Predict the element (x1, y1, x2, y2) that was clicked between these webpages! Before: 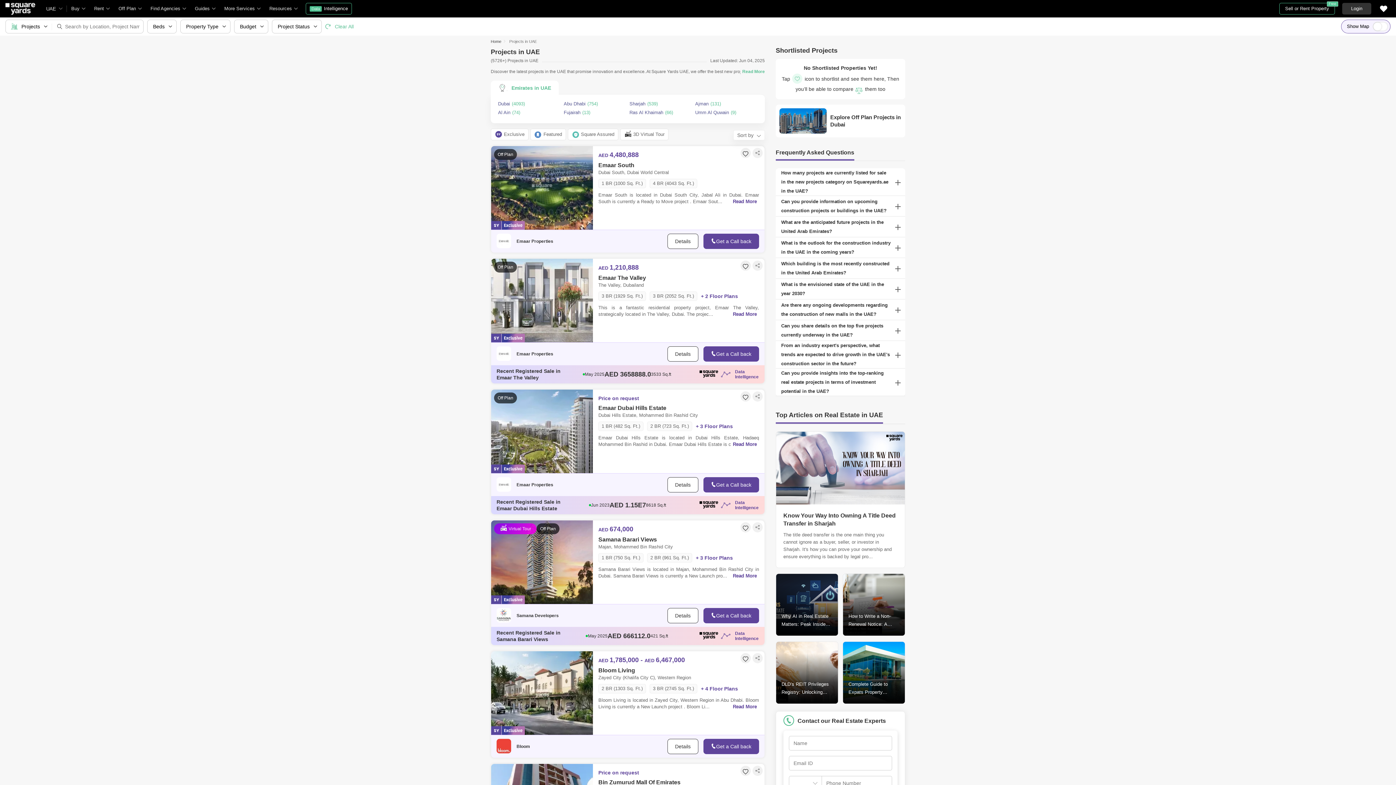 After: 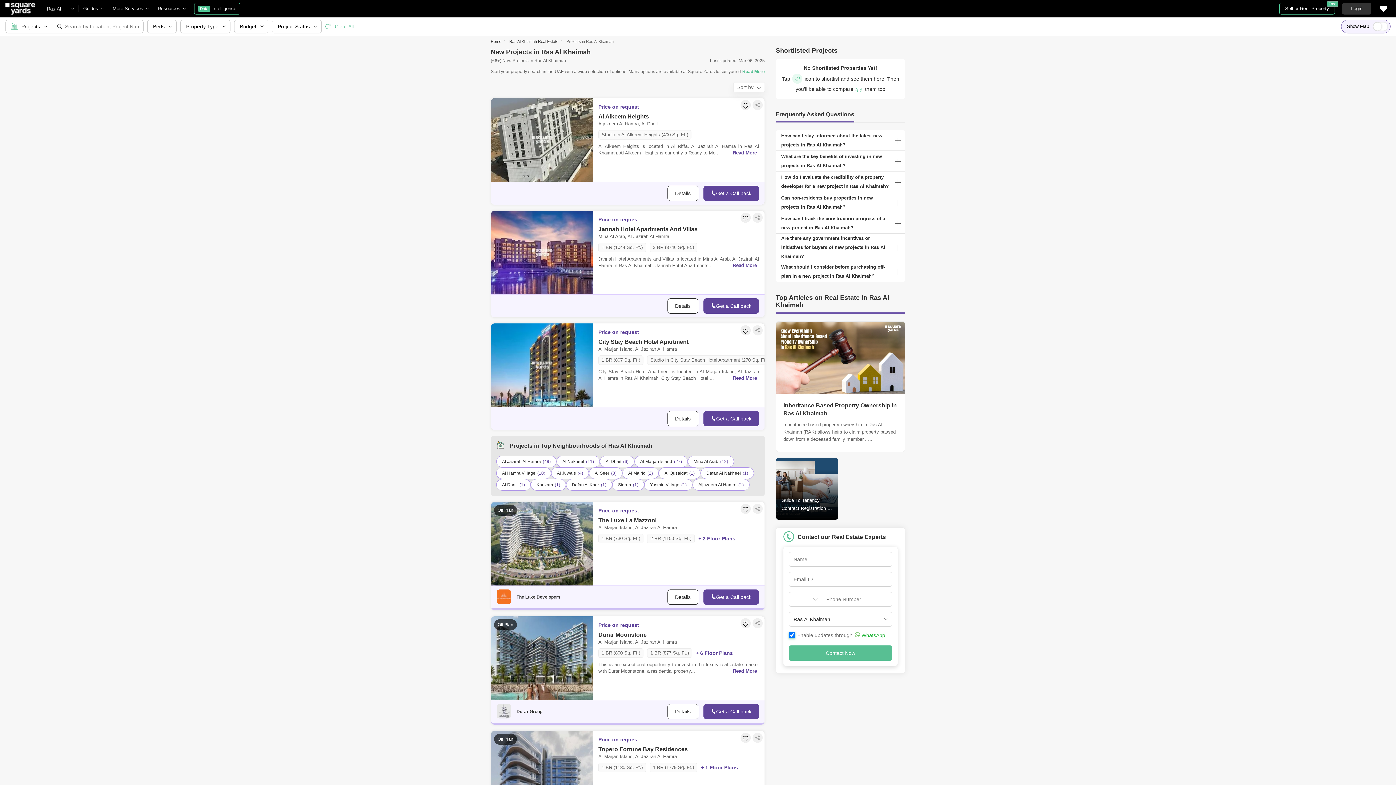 Action: bbox: (629, 109, 663, 115) label: Ras Al Khaimah